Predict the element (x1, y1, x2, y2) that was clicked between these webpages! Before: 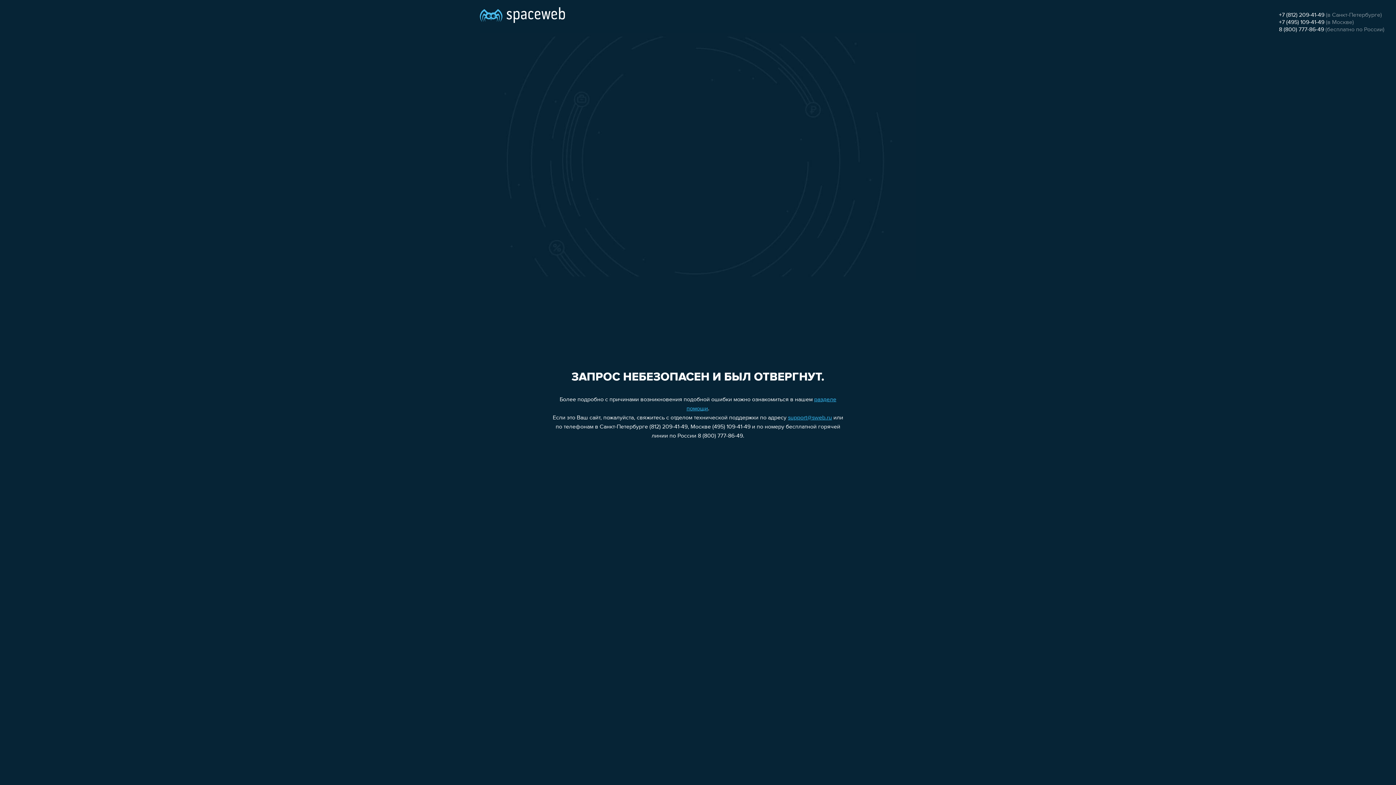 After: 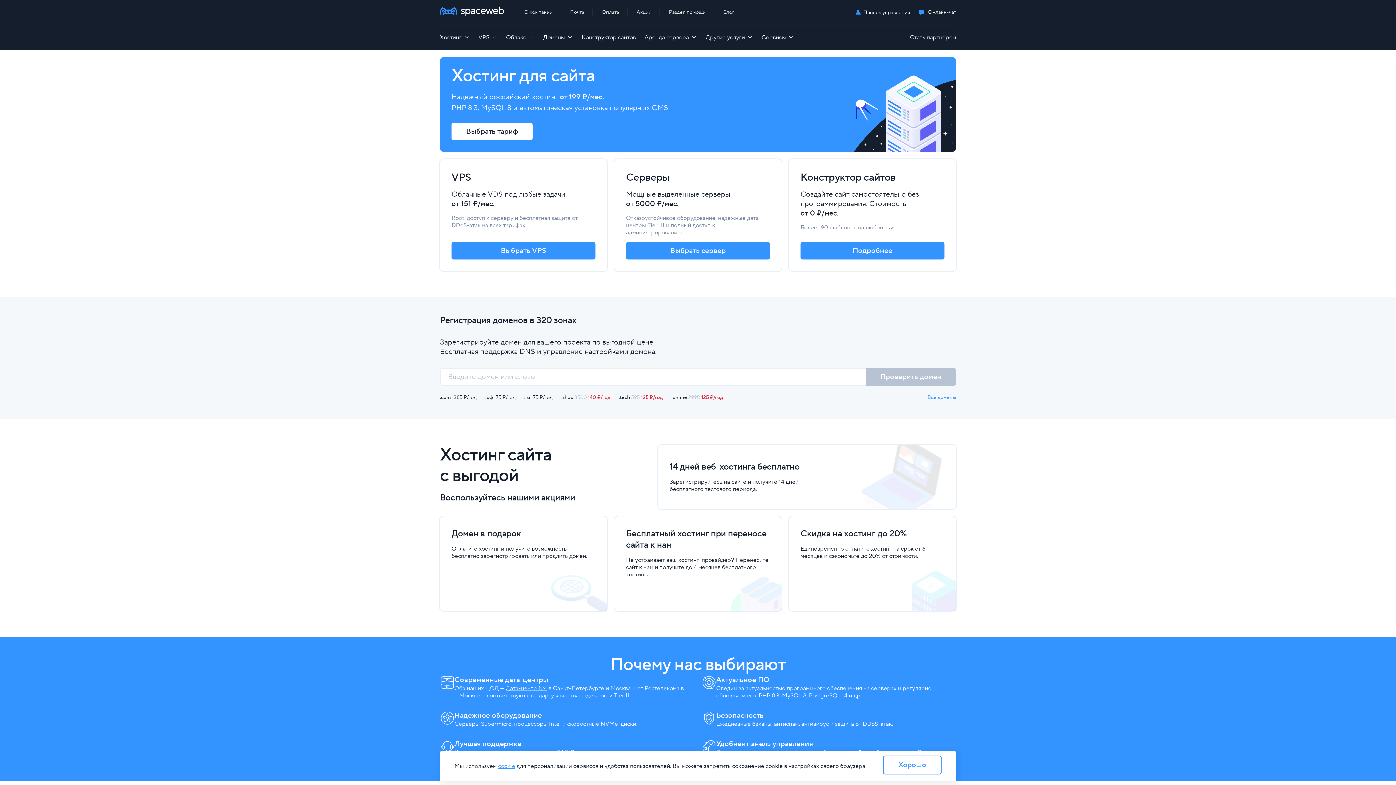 Action: bbox: (480, 0, 565, 25)